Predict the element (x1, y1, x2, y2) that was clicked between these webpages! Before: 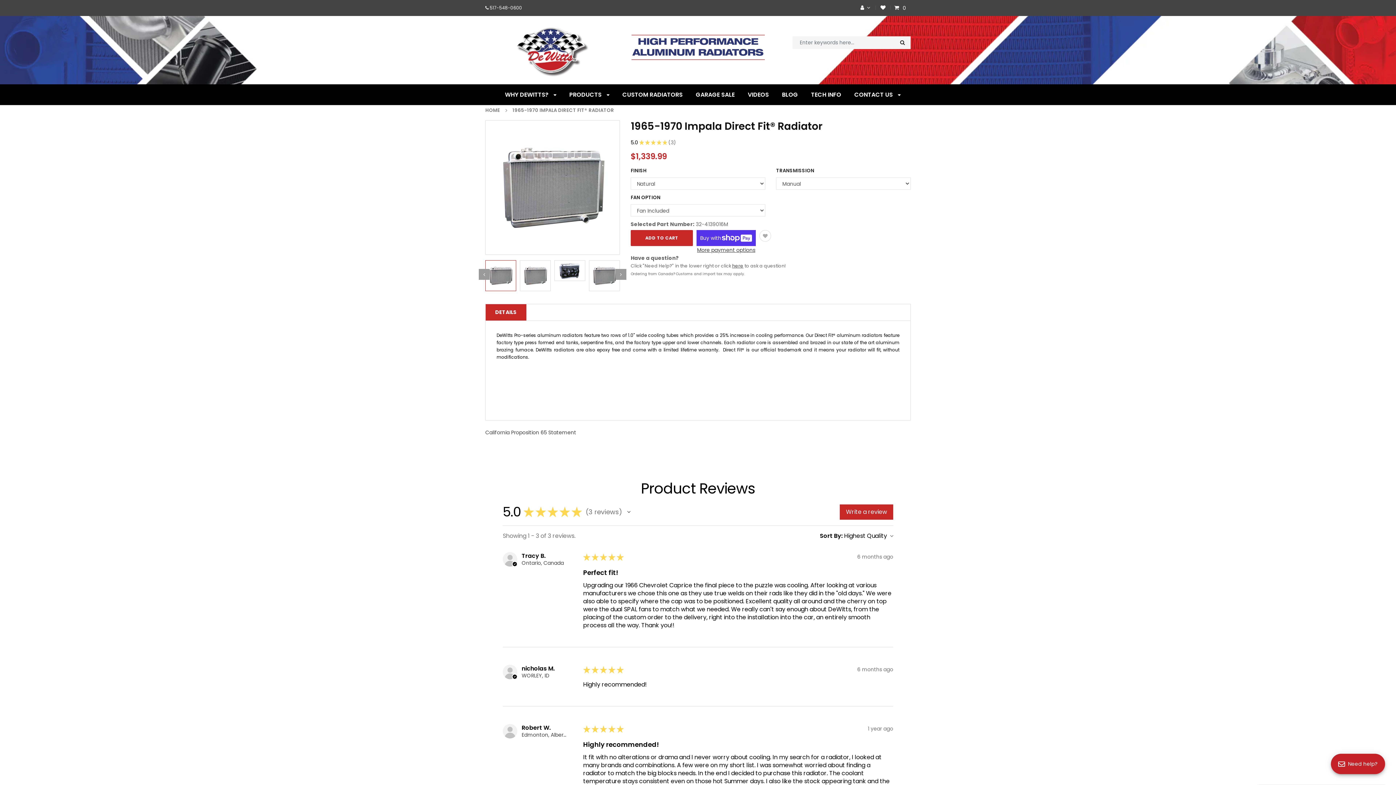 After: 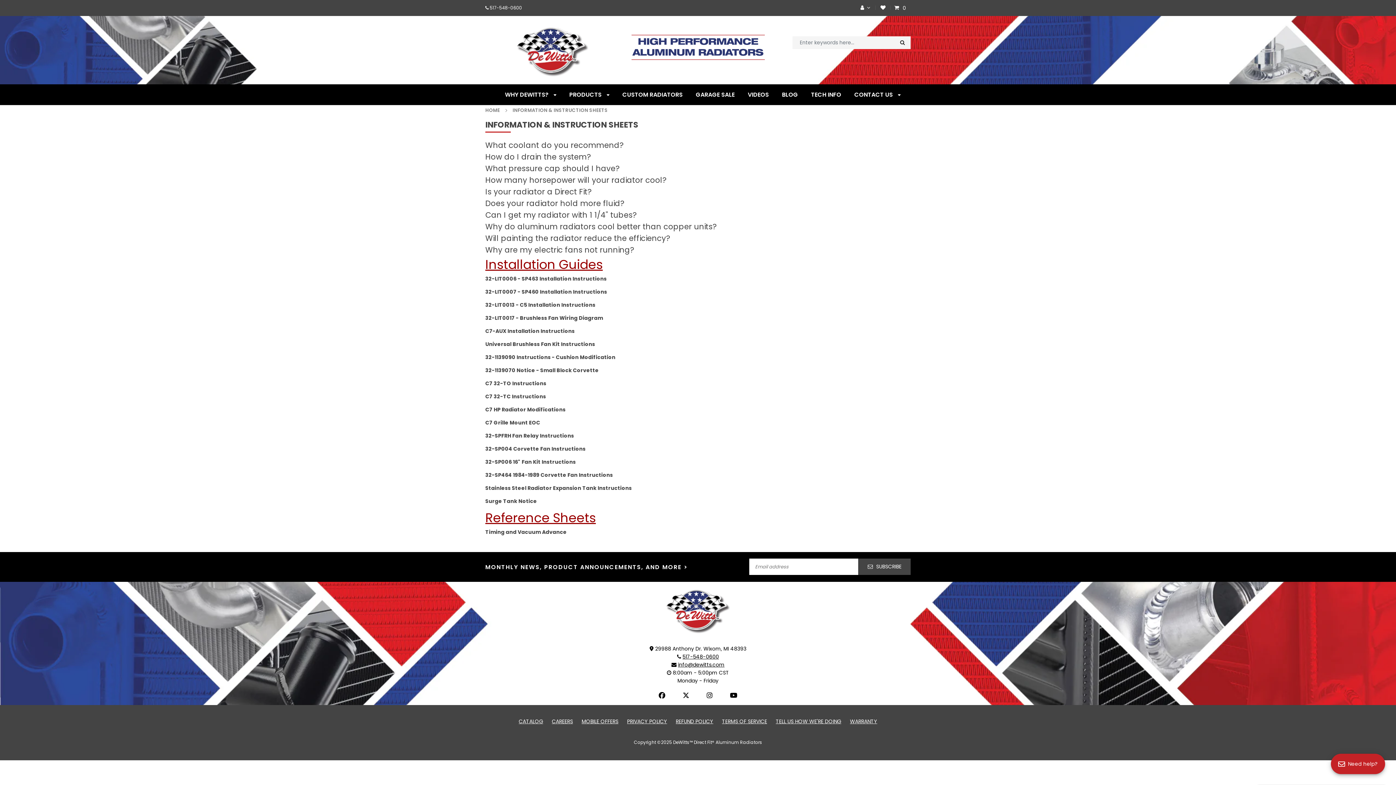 Action: bbox: (811, 90, 841, 98) label: TECH INFO